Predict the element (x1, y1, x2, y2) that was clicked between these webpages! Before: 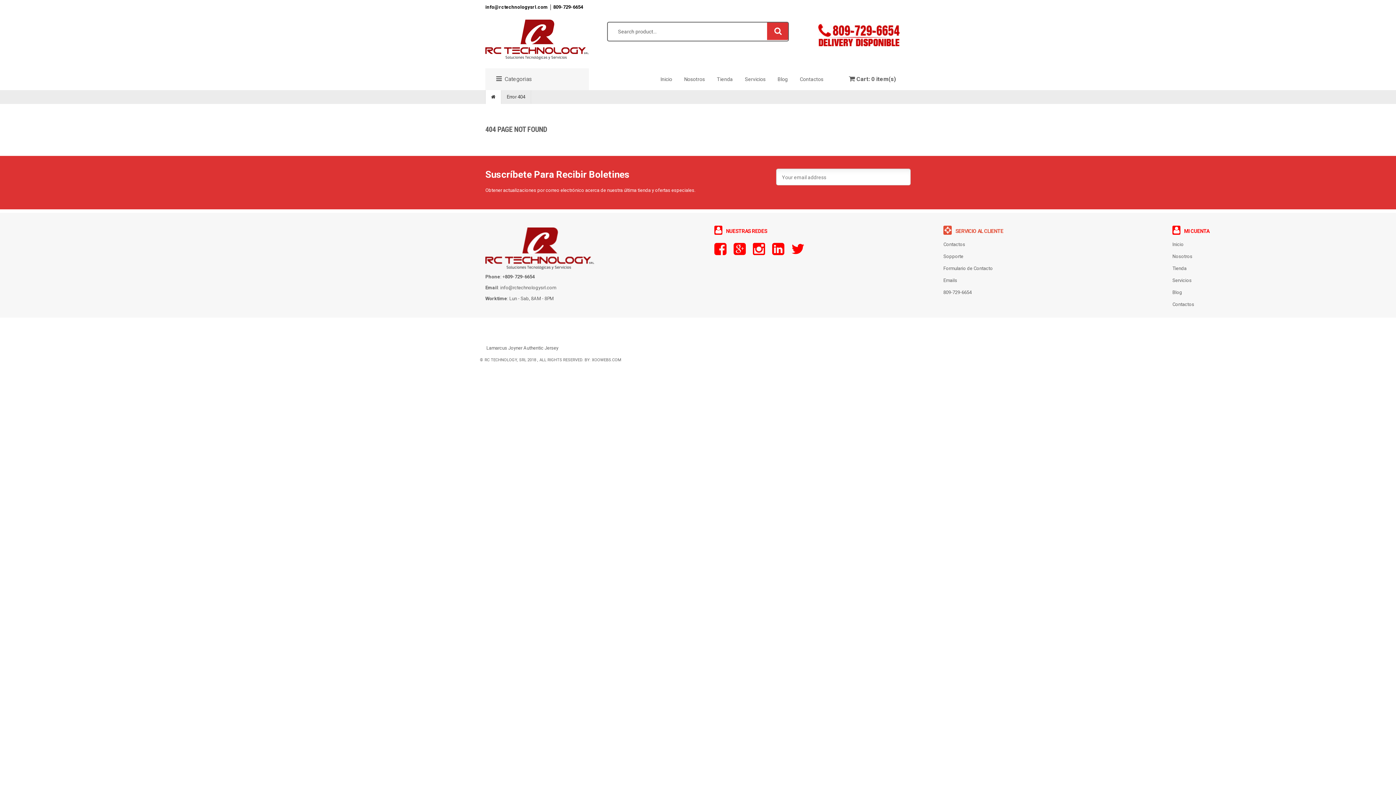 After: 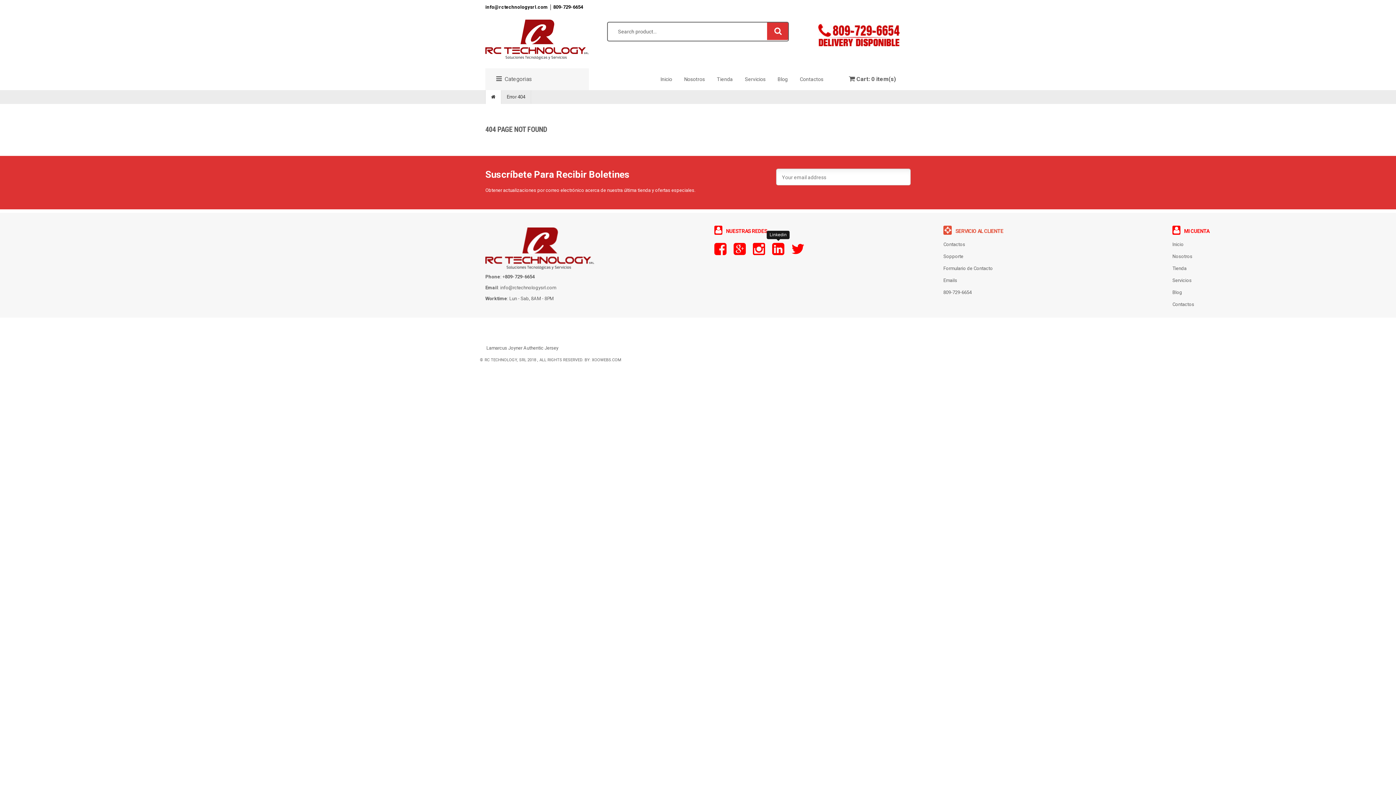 Action: bbox: (772, 249, 784, 255)